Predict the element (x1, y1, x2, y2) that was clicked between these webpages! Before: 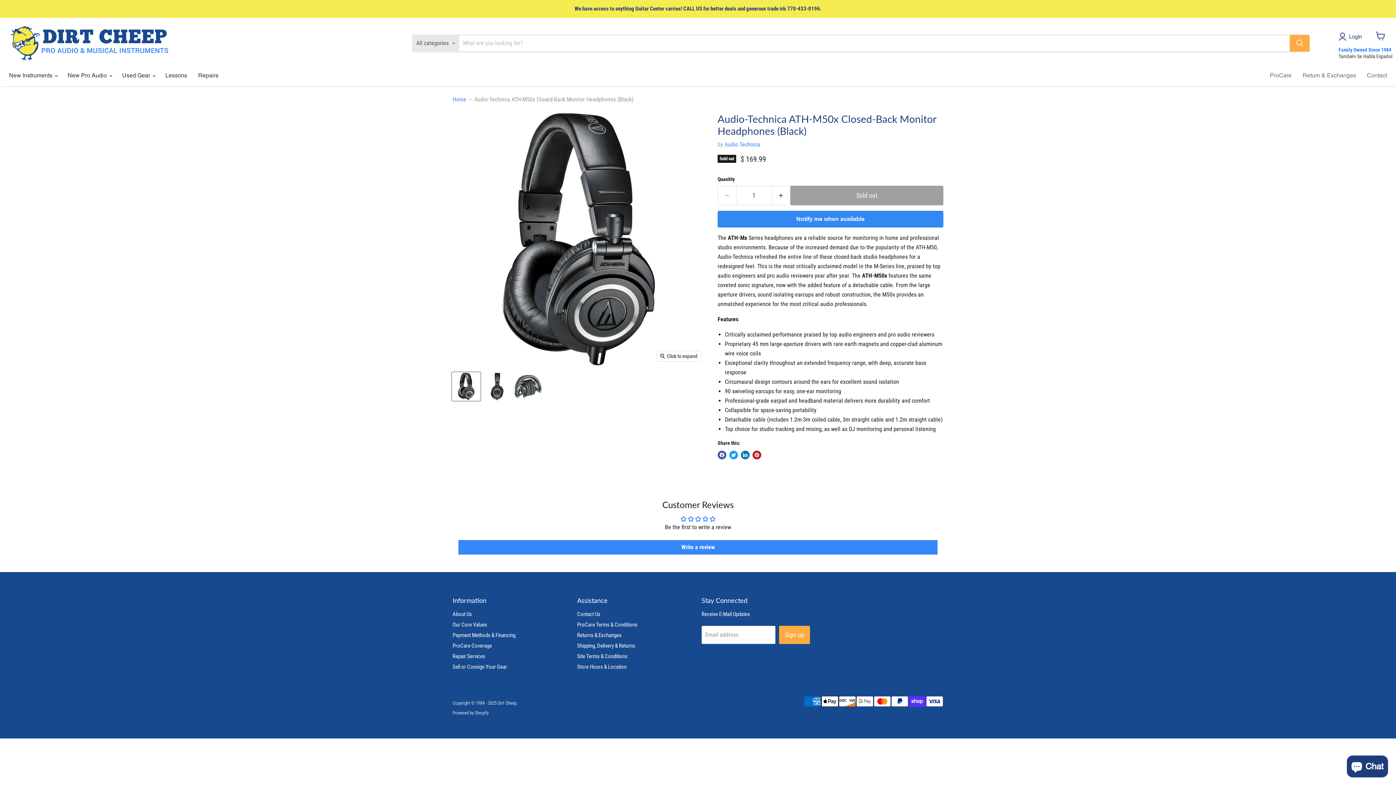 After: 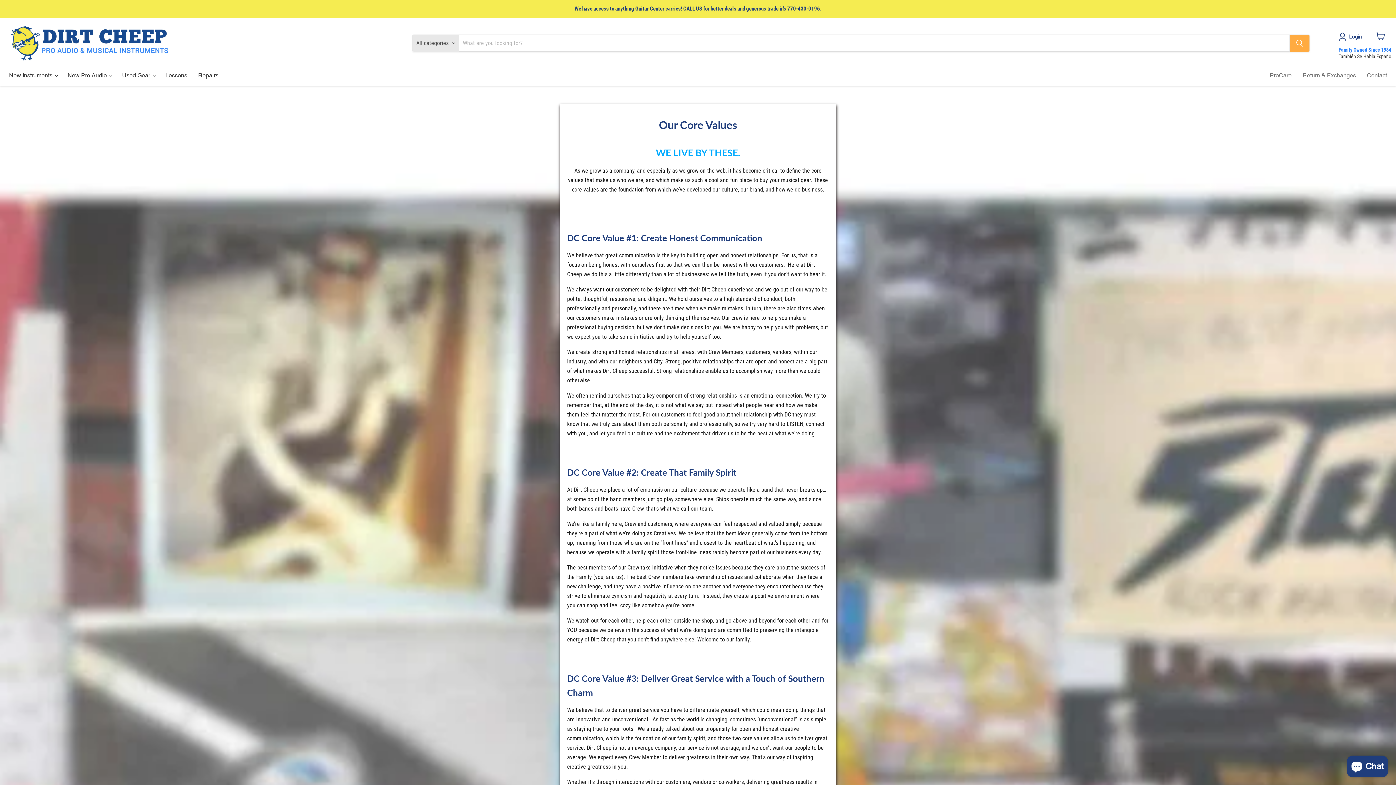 Action: bbox: (452, 621, 487, 628) label: Our Core Values